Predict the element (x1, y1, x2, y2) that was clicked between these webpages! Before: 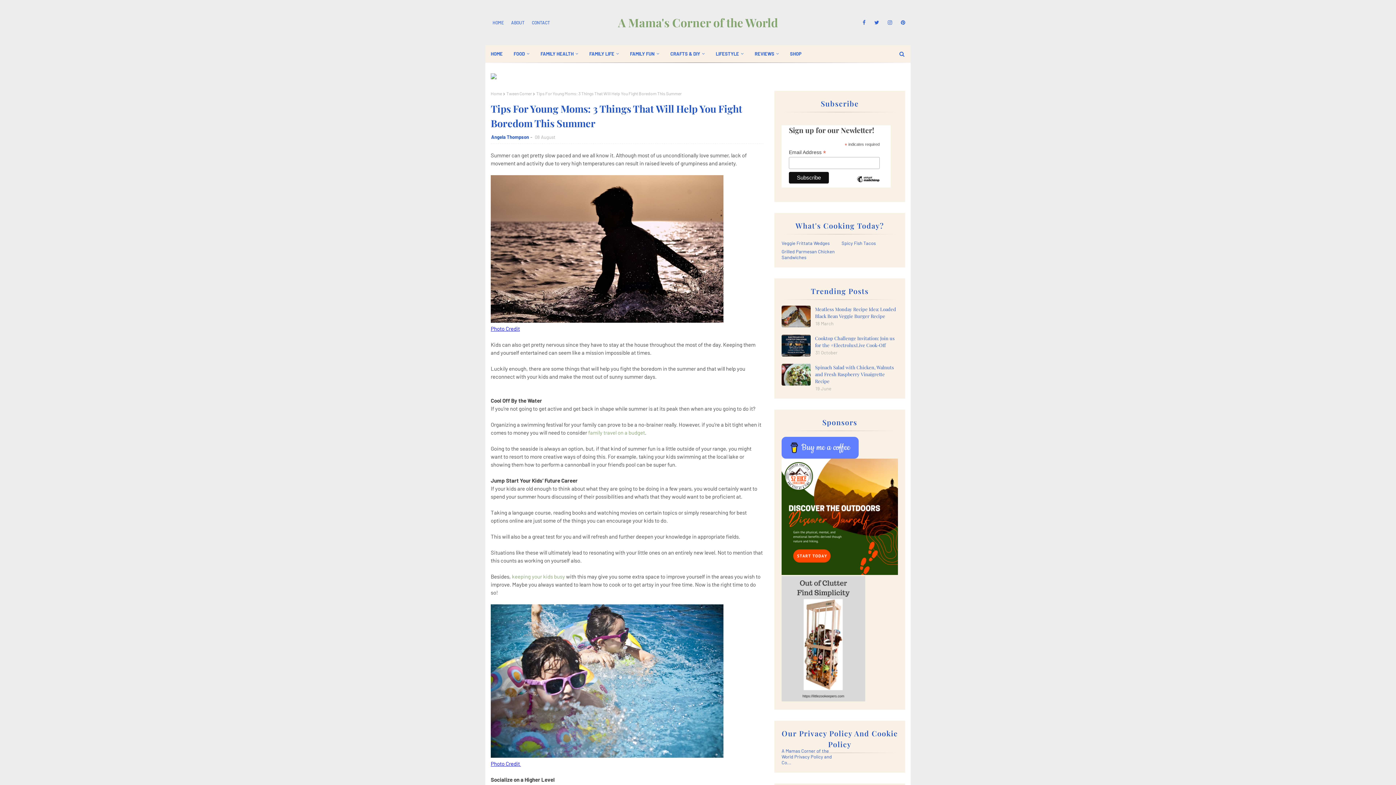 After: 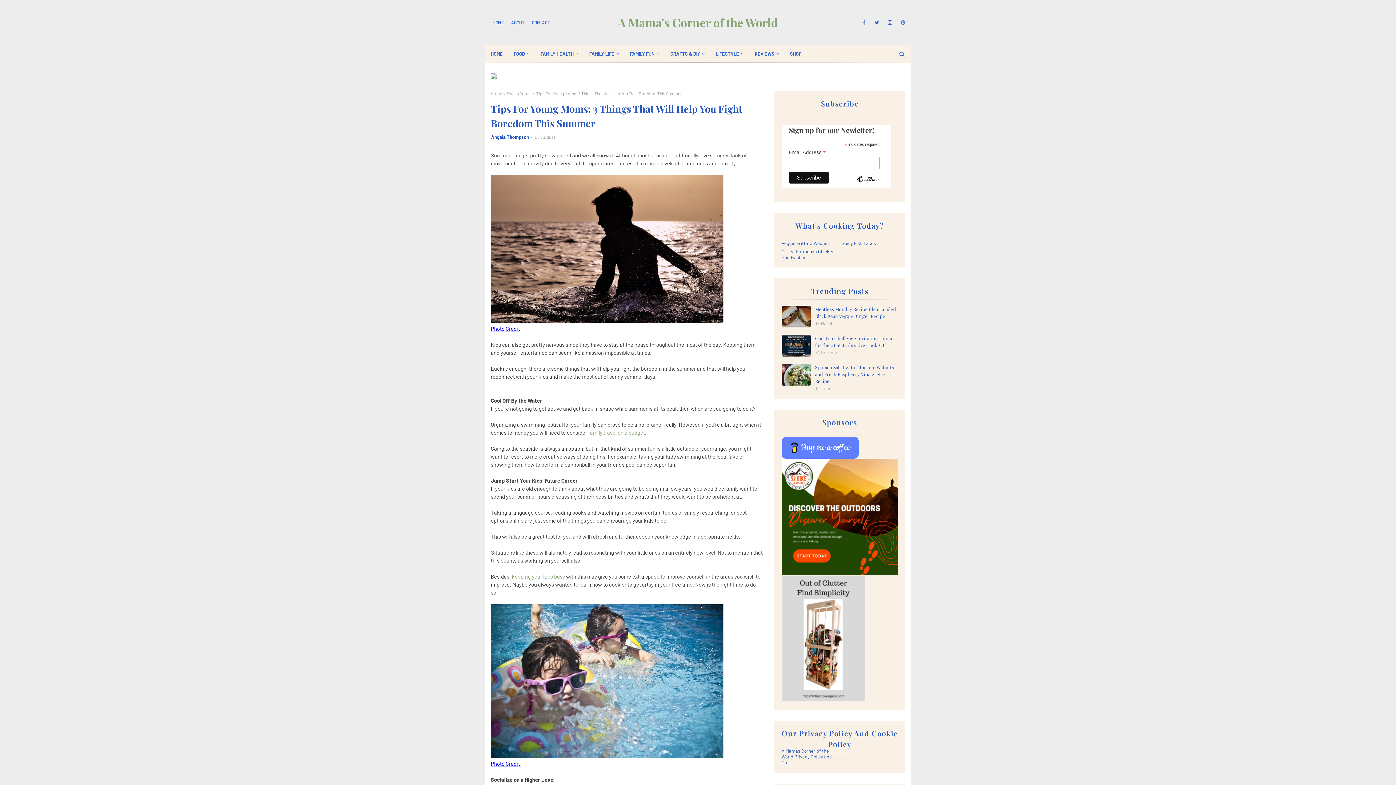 Action: bbox: (781, 696, 865, 702)